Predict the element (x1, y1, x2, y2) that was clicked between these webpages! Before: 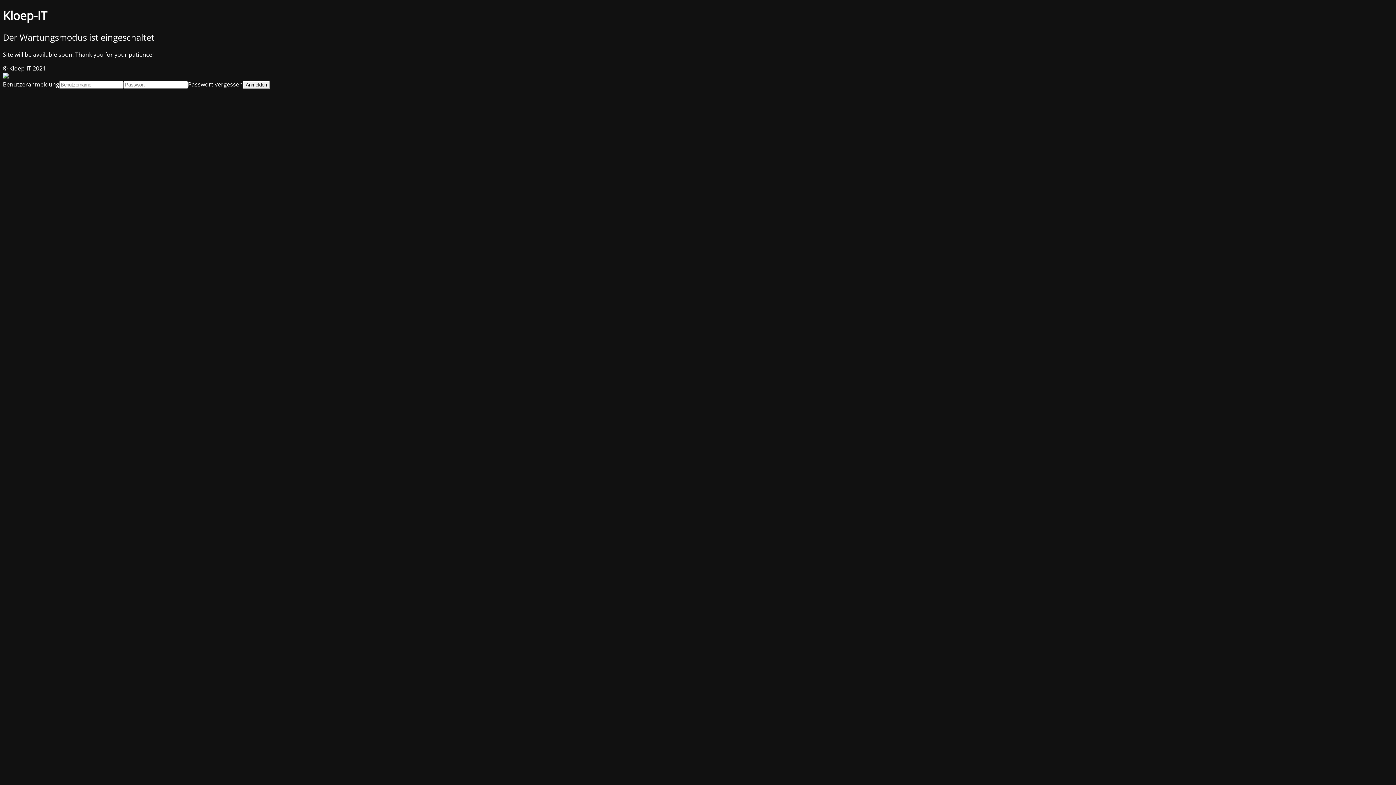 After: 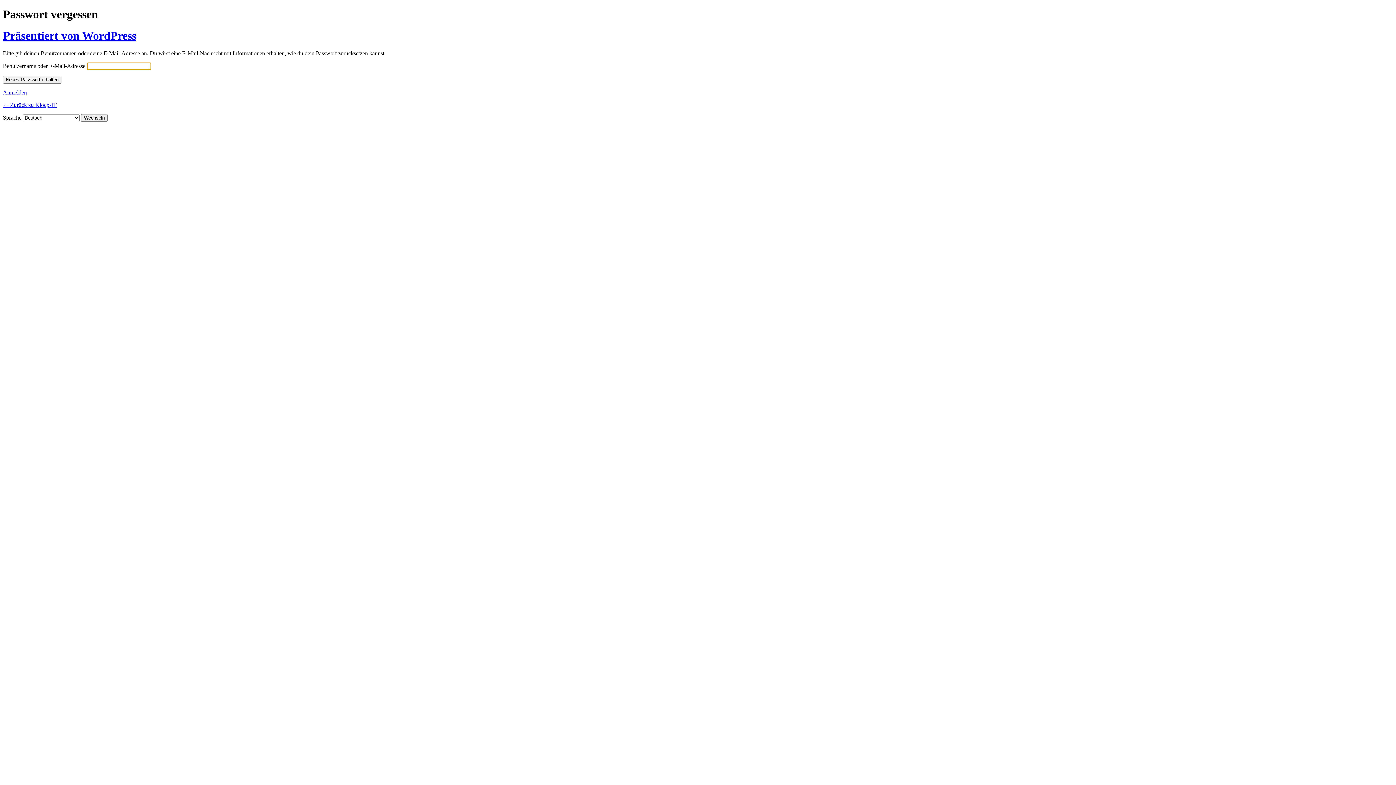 Action: label: Passwort vergessen bbox: (188, 80, 242, 88)